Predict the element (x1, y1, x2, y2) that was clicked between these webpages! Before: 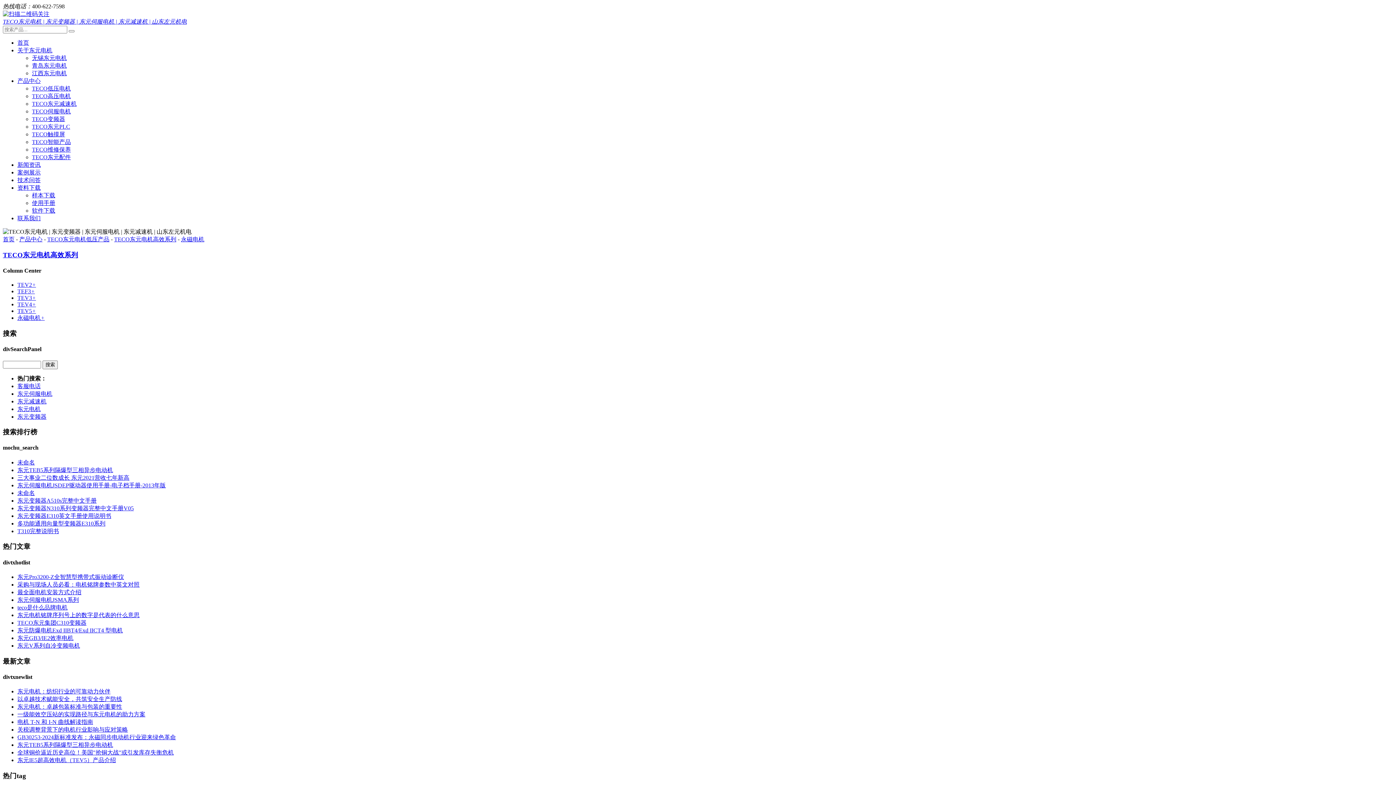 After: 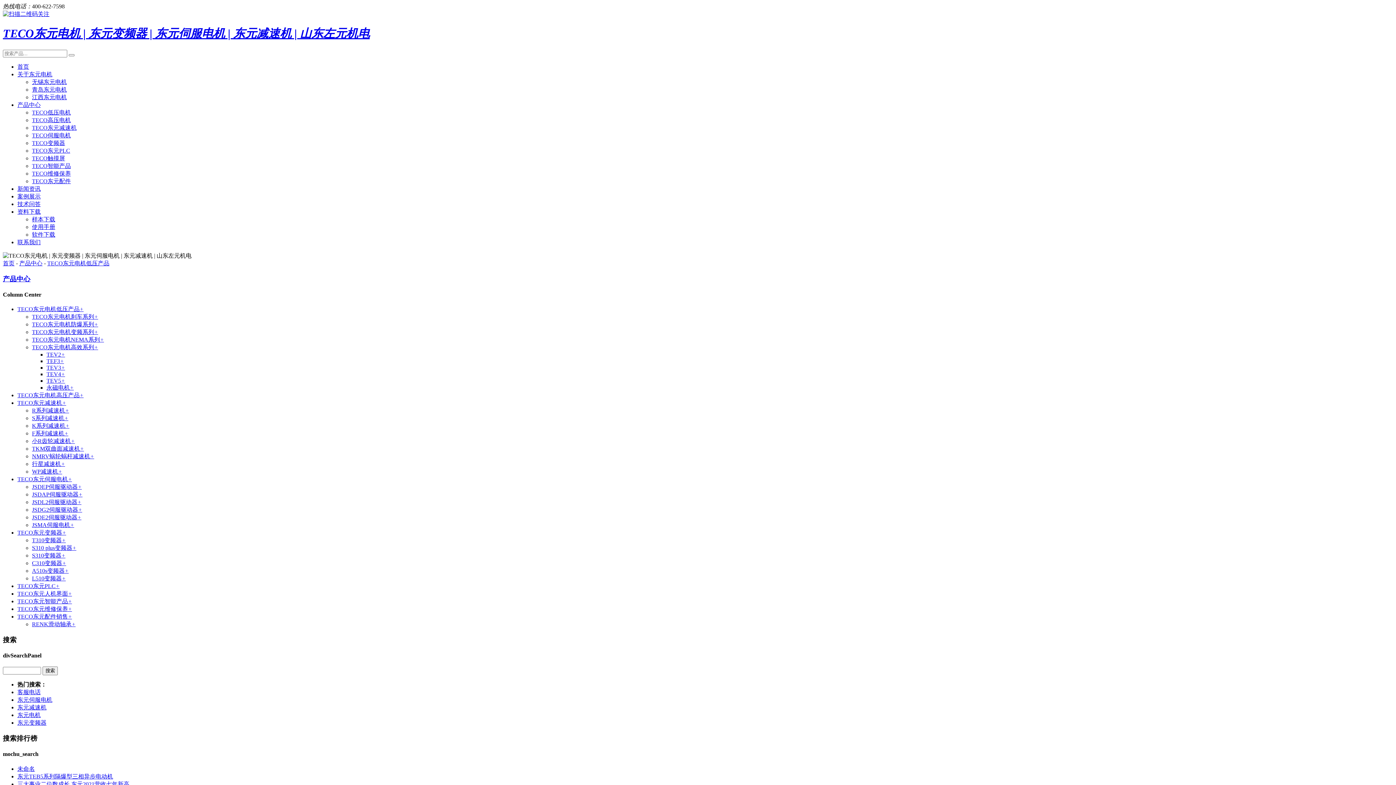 Action: label: TECO东元电机低压产品 bbox: (47, 236, 109, 242)